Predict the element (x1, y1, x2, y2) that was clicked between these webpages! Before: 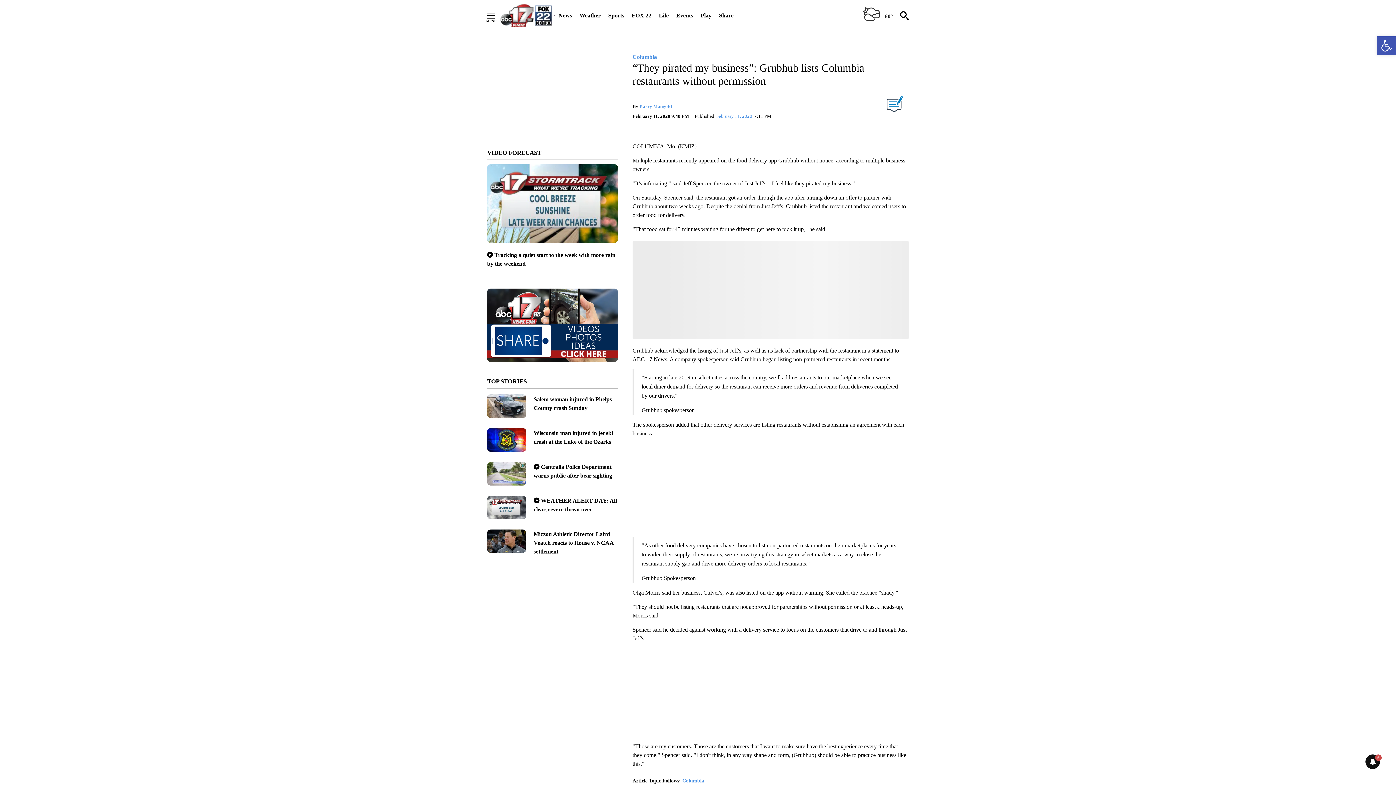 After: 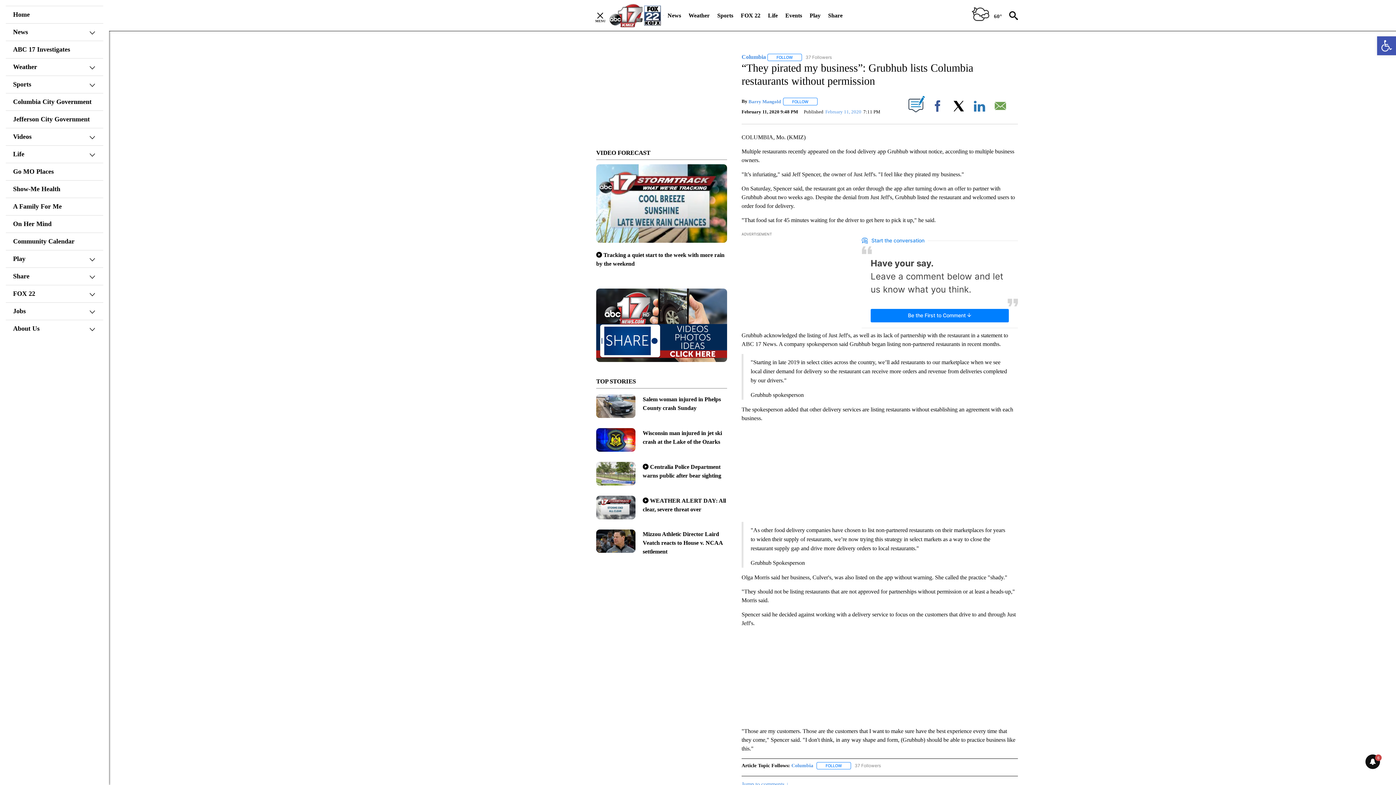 Action: label: Secondary Menu bbox: (487, 12, 506, 18)